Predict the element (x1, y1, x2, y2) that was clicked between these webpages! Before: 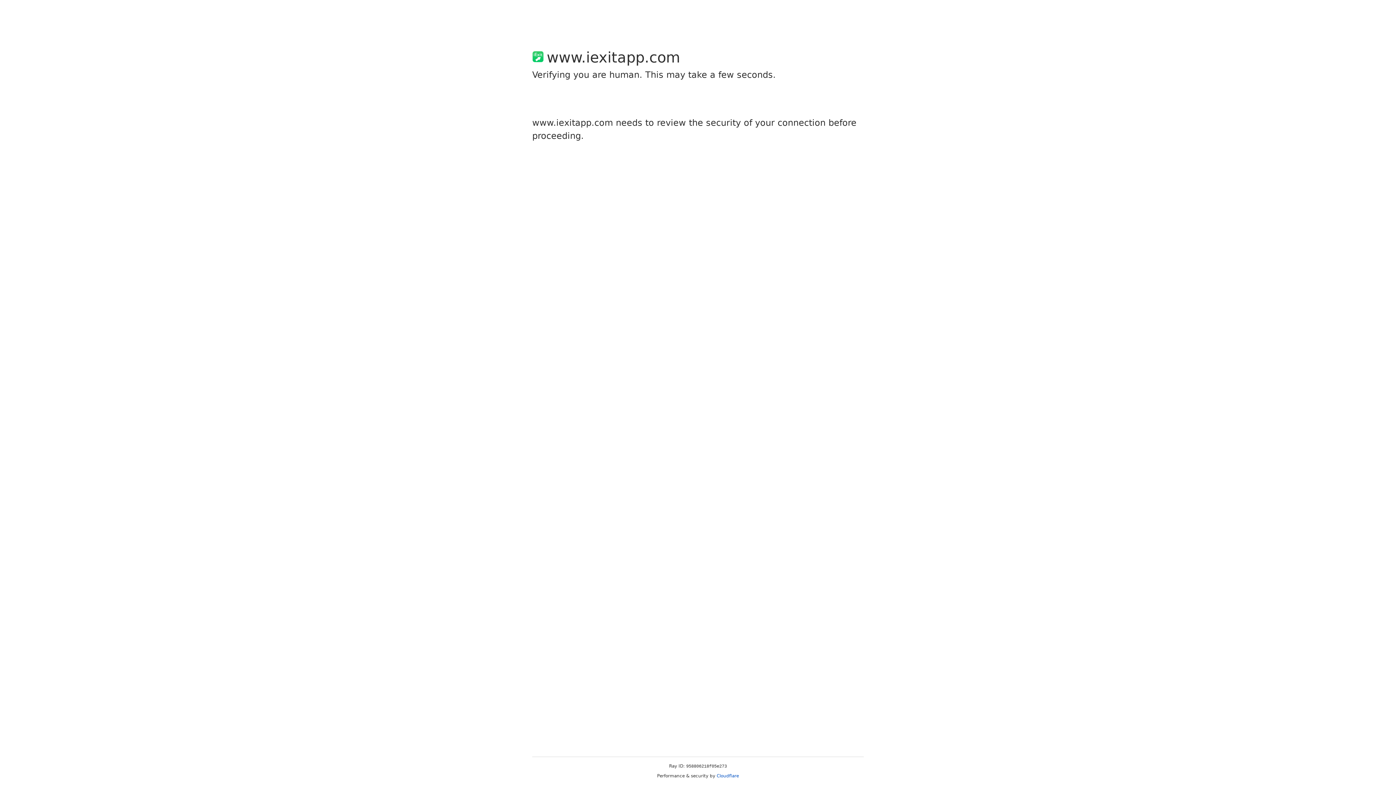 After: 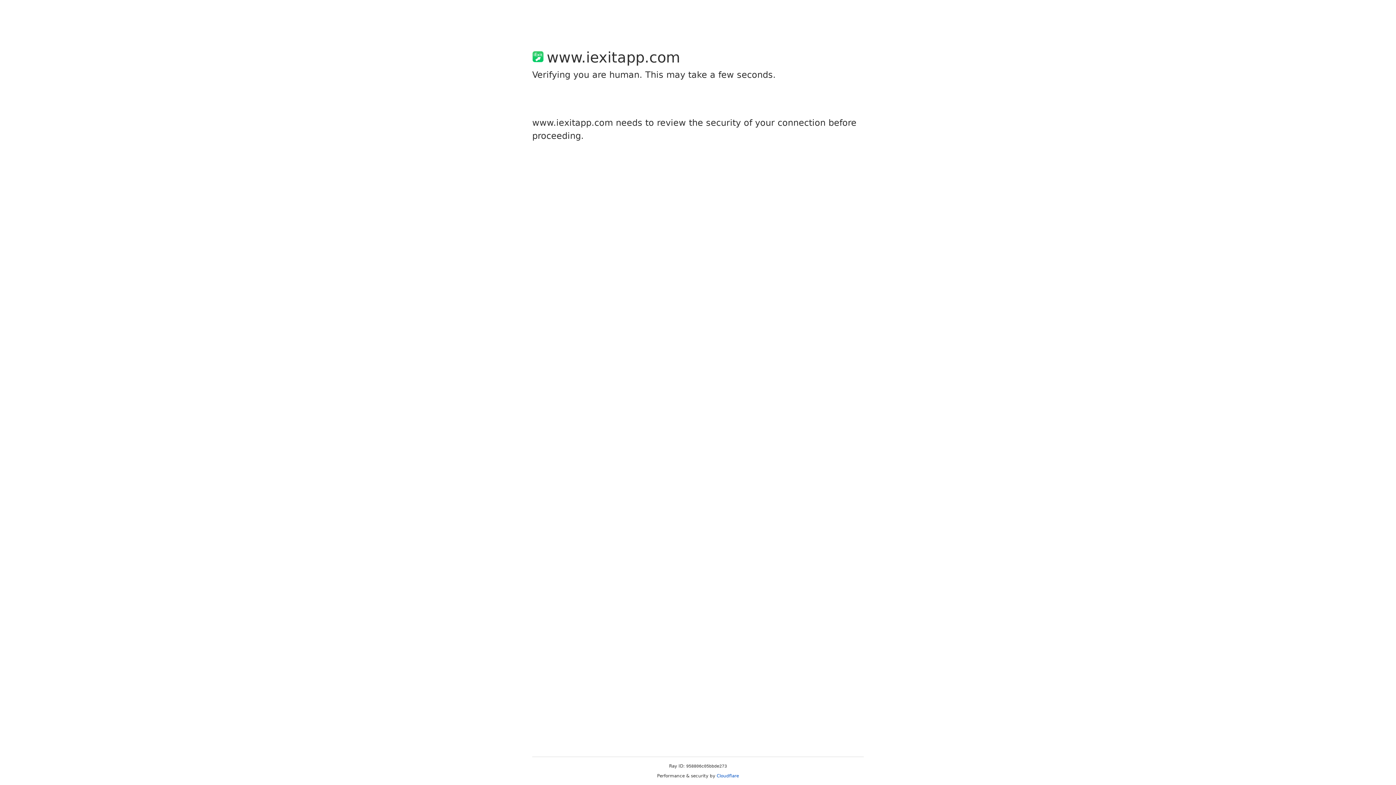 Action: label: Cloudflare bbox: (716, 773, 739, 778)